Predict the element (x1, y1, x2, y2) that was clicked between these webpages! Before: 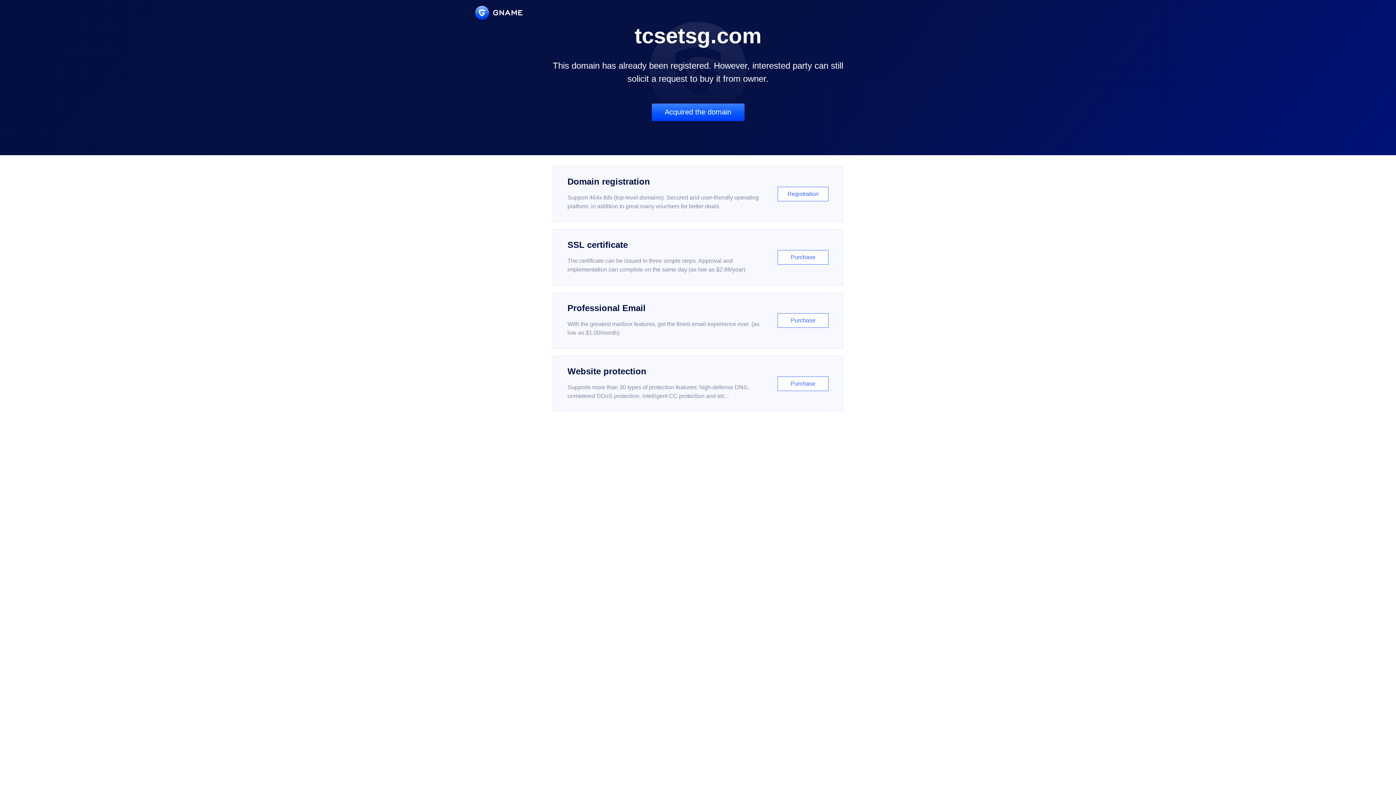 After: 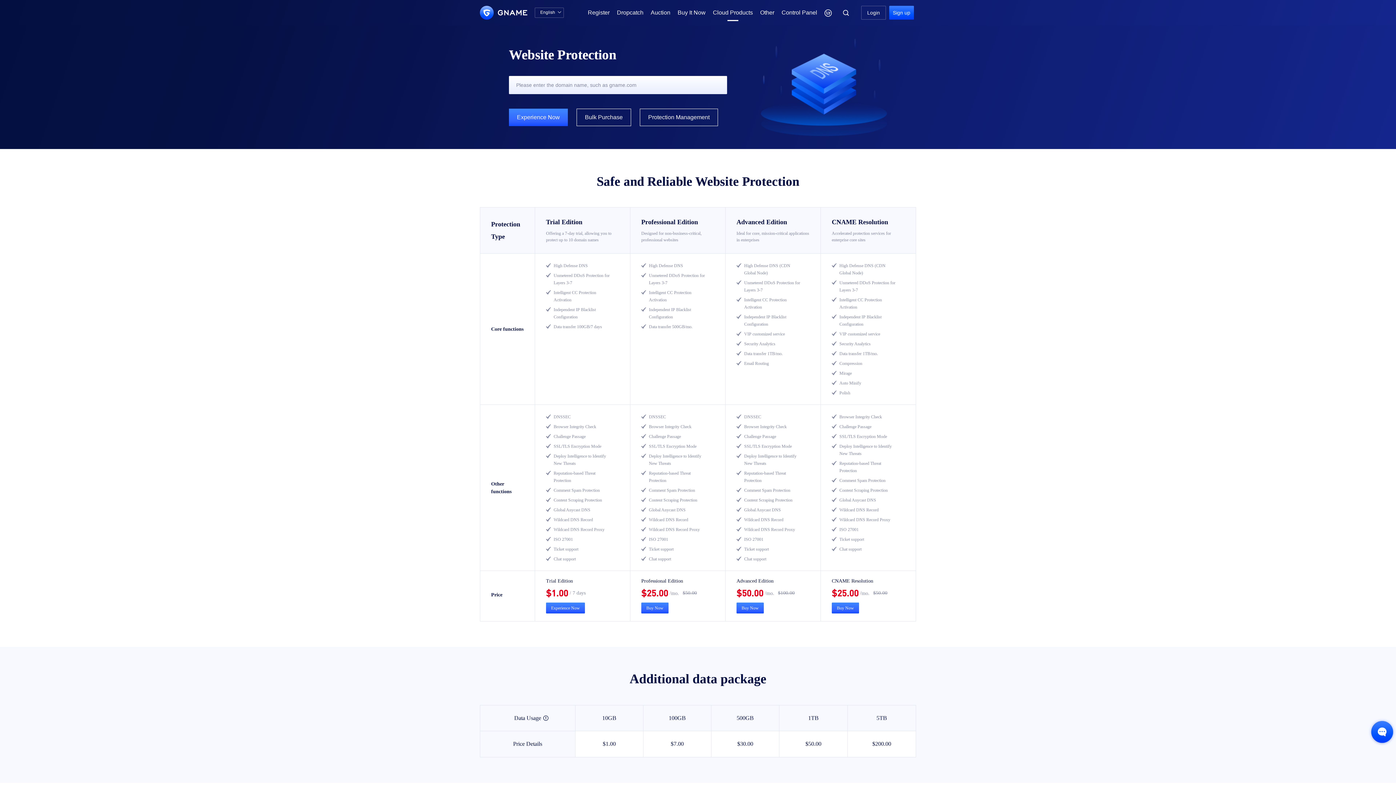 Action: label: Website protection

Supports more than 30 types of protection features: high-defense DNS, unmetered DDoS protection, intelligent CC protection and etc...

Purchase bbox: (552, 356, 843, 412)